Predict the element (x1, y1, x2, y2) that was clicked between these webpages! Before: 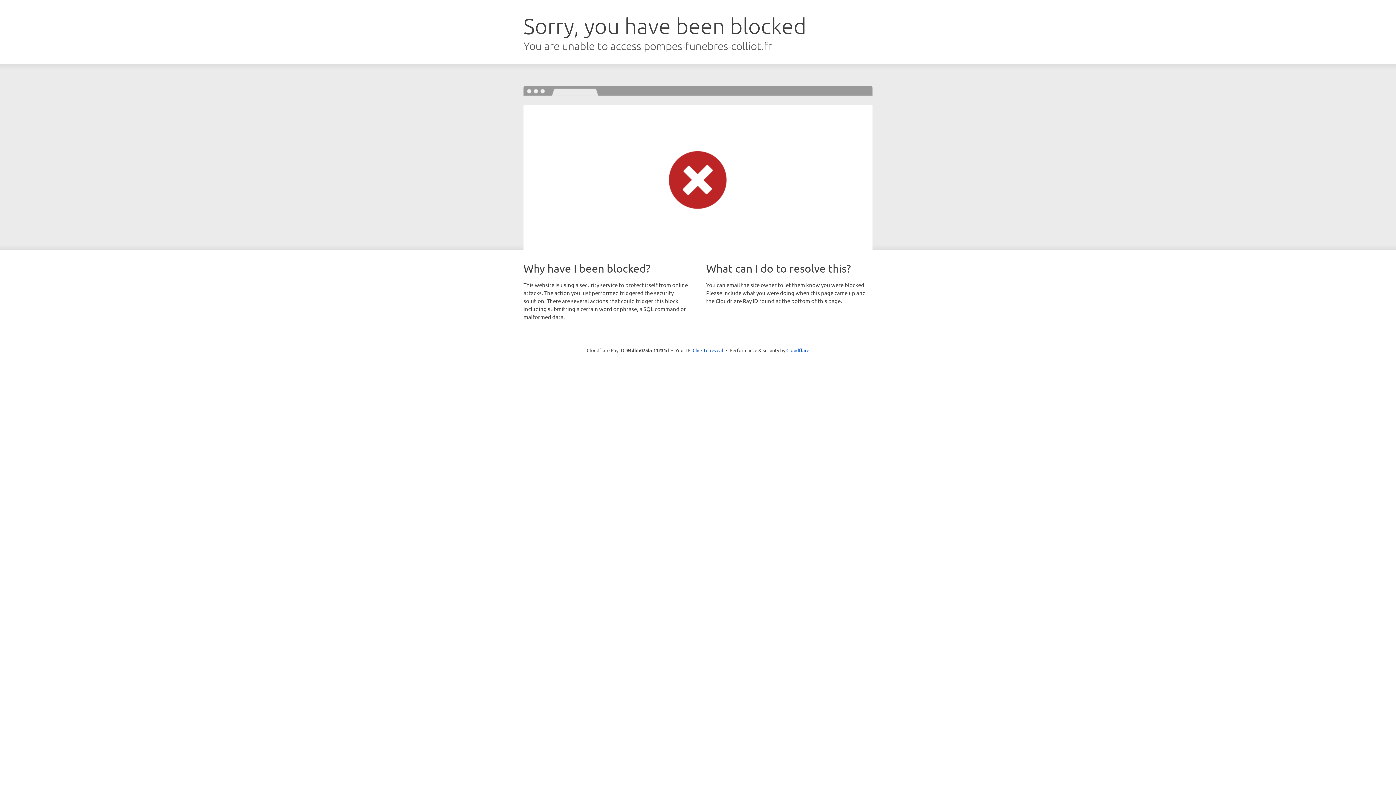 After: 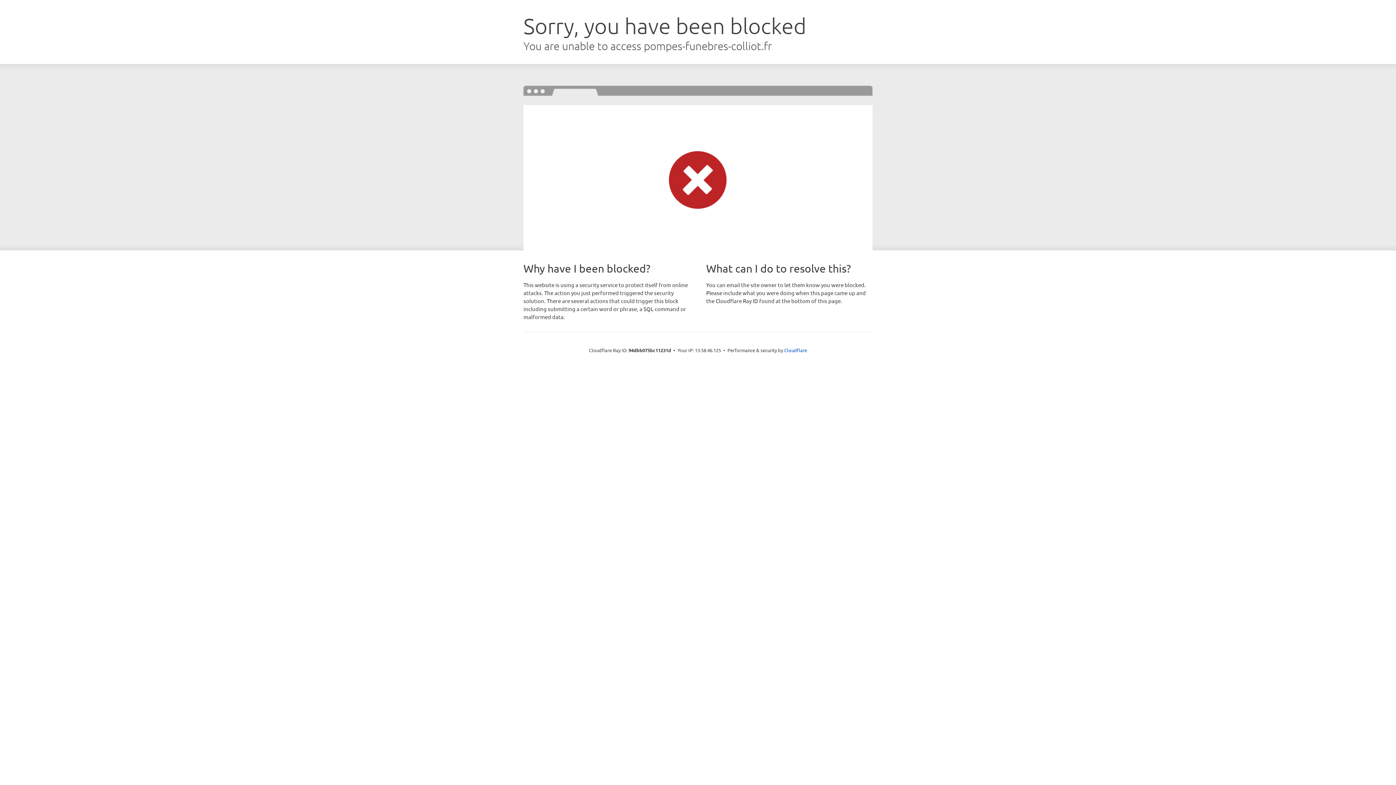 Action: bbox: (692, 346, 723, 353) label: Click to reveal